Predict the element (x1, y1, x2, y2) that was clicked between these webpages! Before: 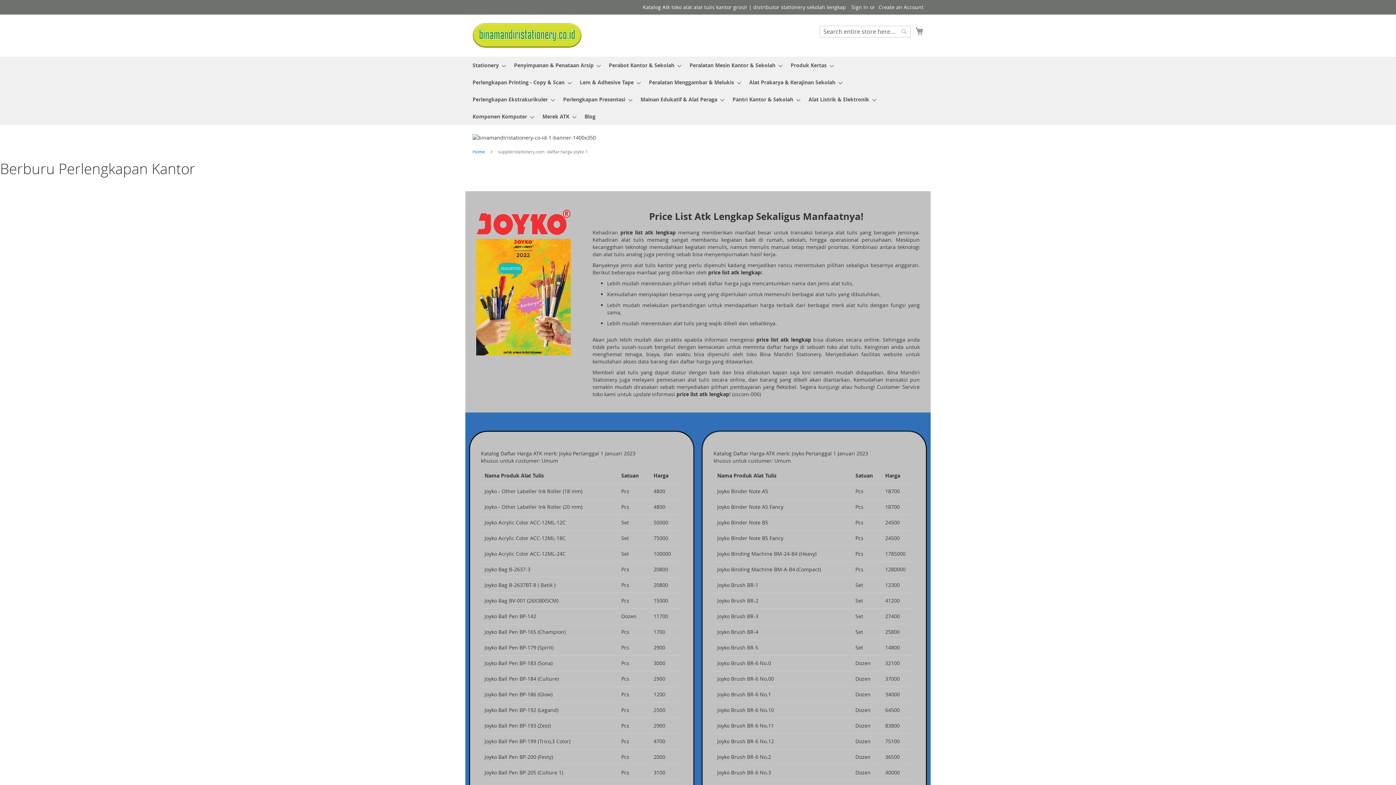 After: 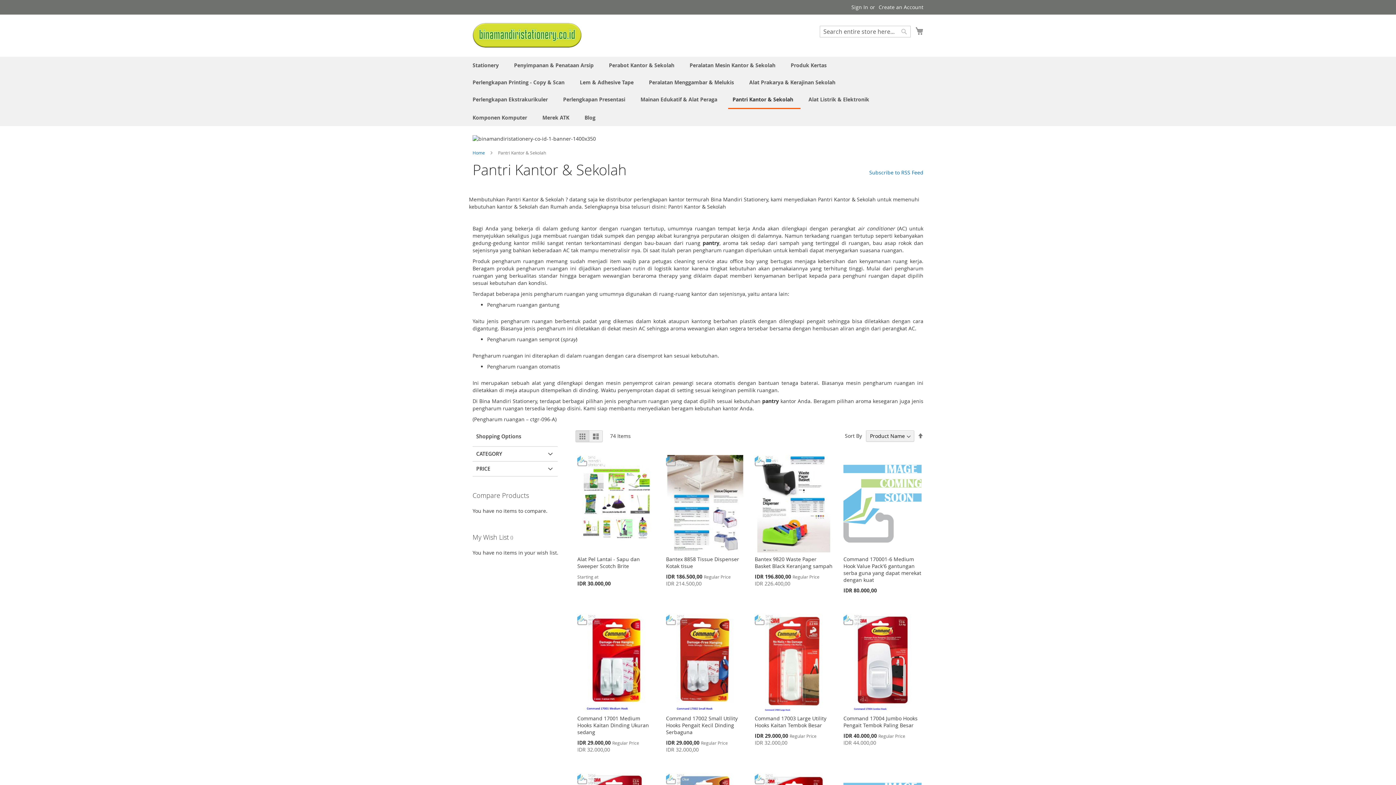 Action: label: Pantri Kantor & Sekolah bbox: (728, 91, 800, 108)